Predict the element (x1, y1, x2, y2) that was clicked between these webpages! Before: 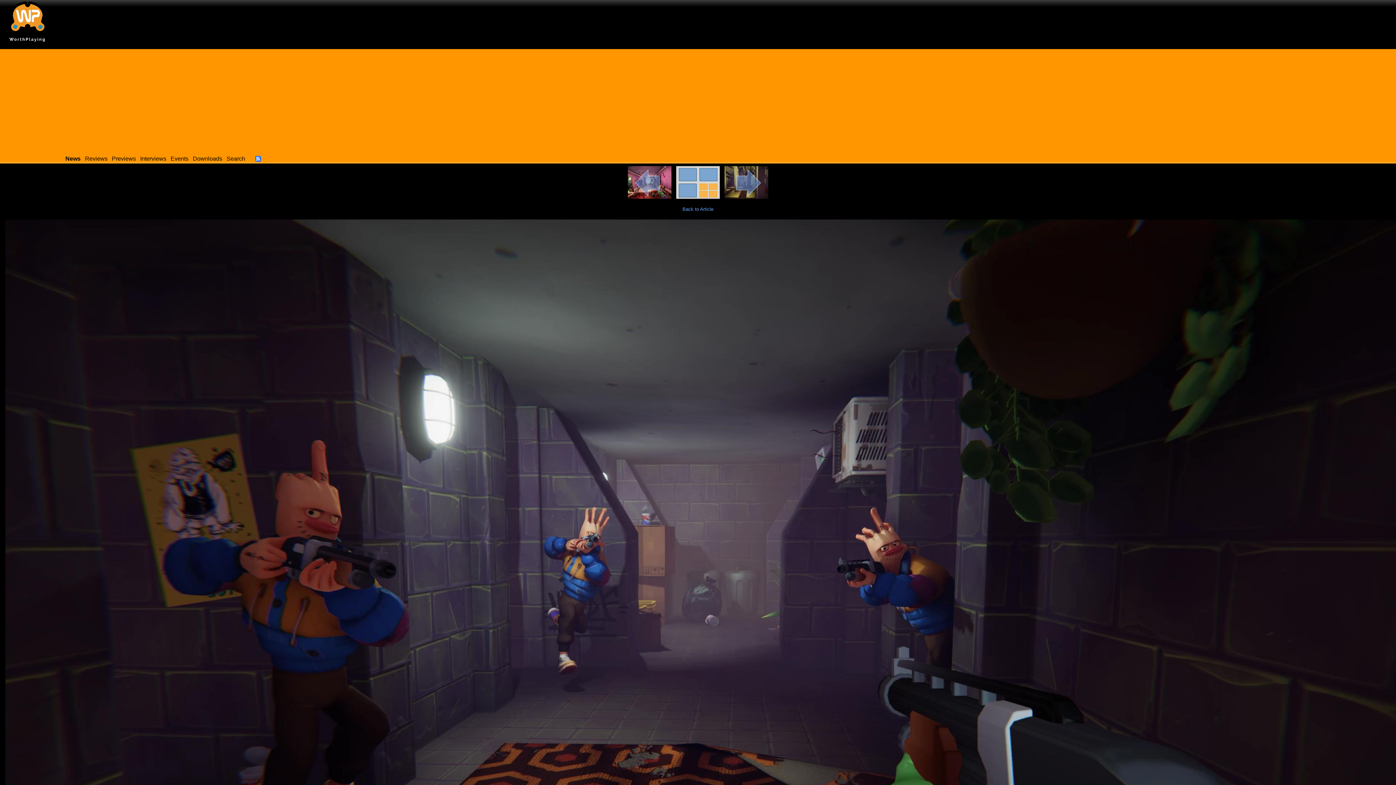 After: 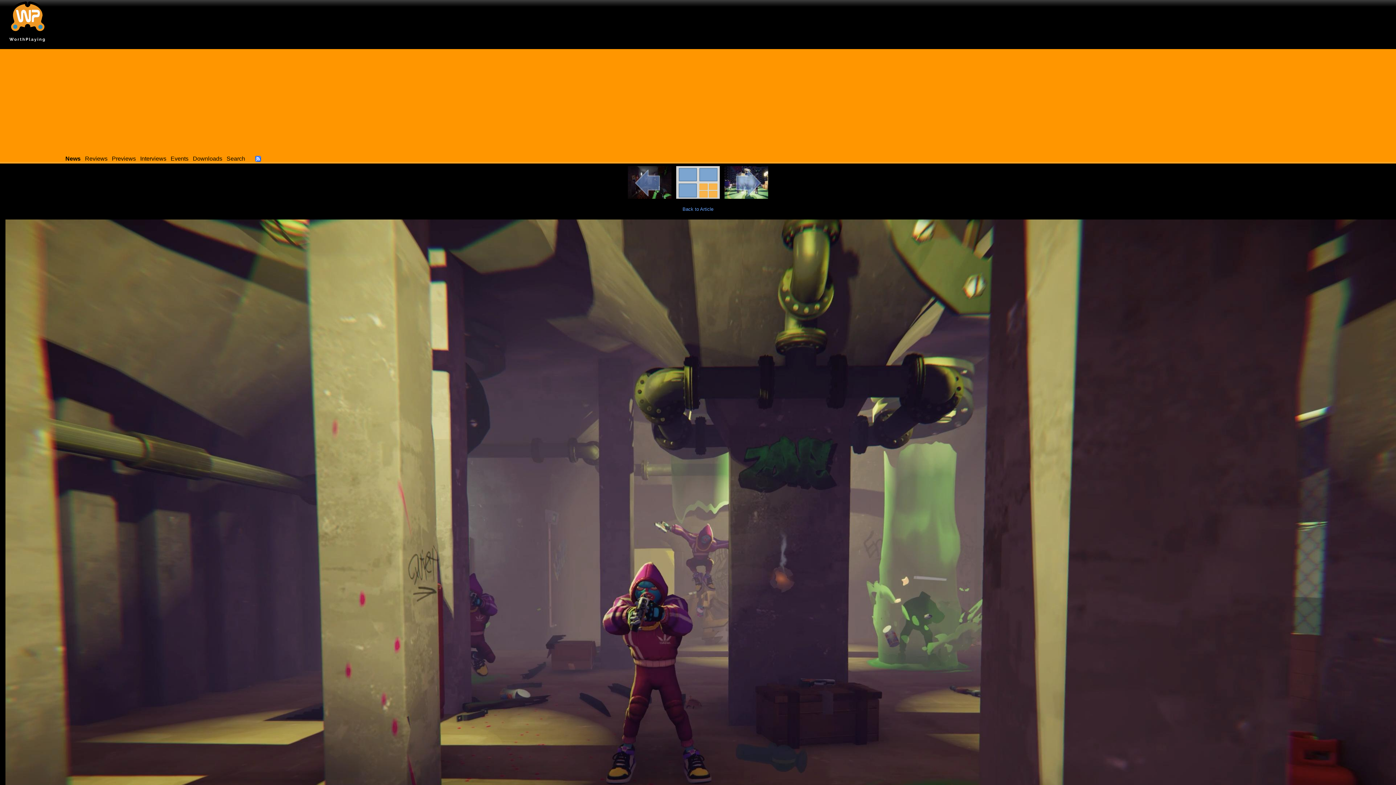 Action: bbox: (724, 194, 768, 199)